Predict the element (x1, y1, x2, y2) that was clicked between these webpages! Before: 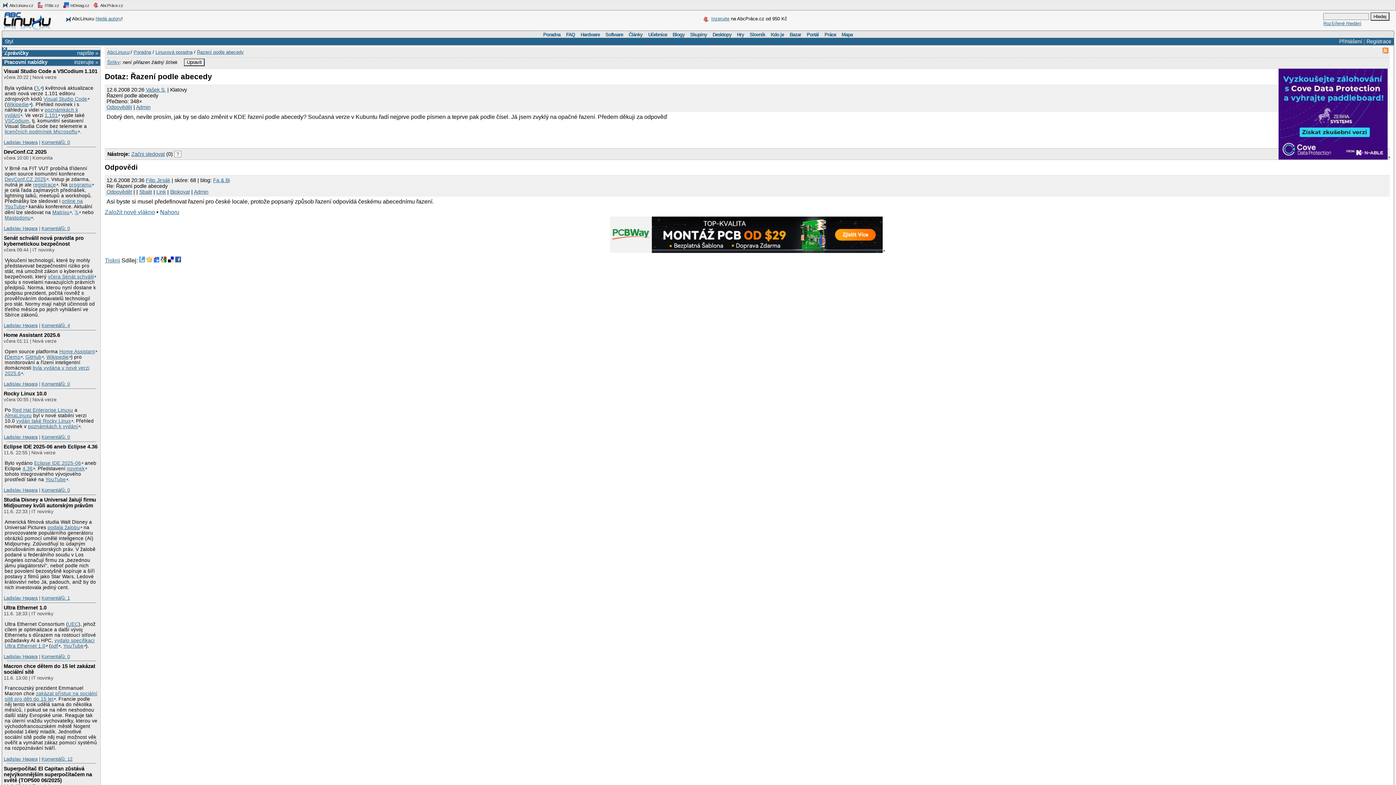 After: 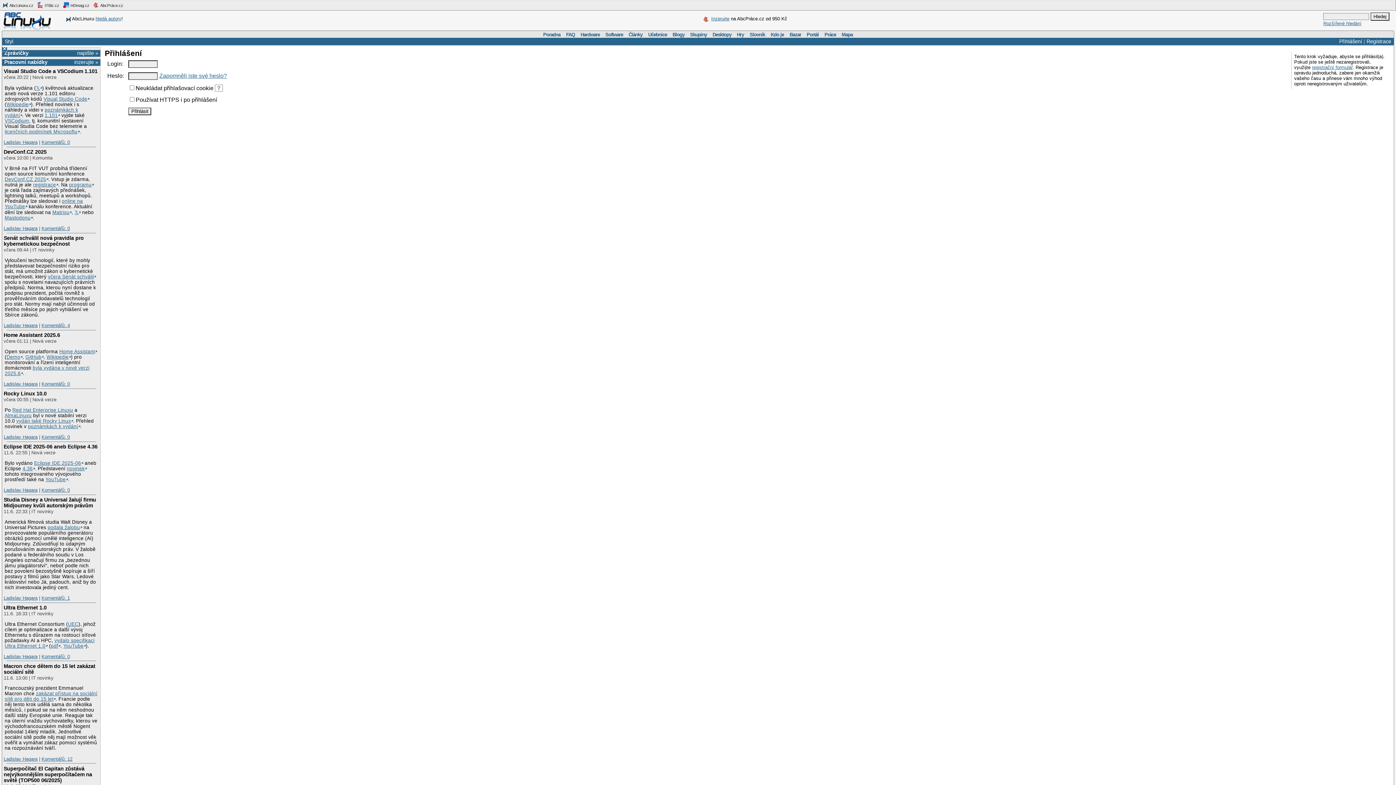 Action: label: Začni sledovat bbox: (131, 151, 164, 156)